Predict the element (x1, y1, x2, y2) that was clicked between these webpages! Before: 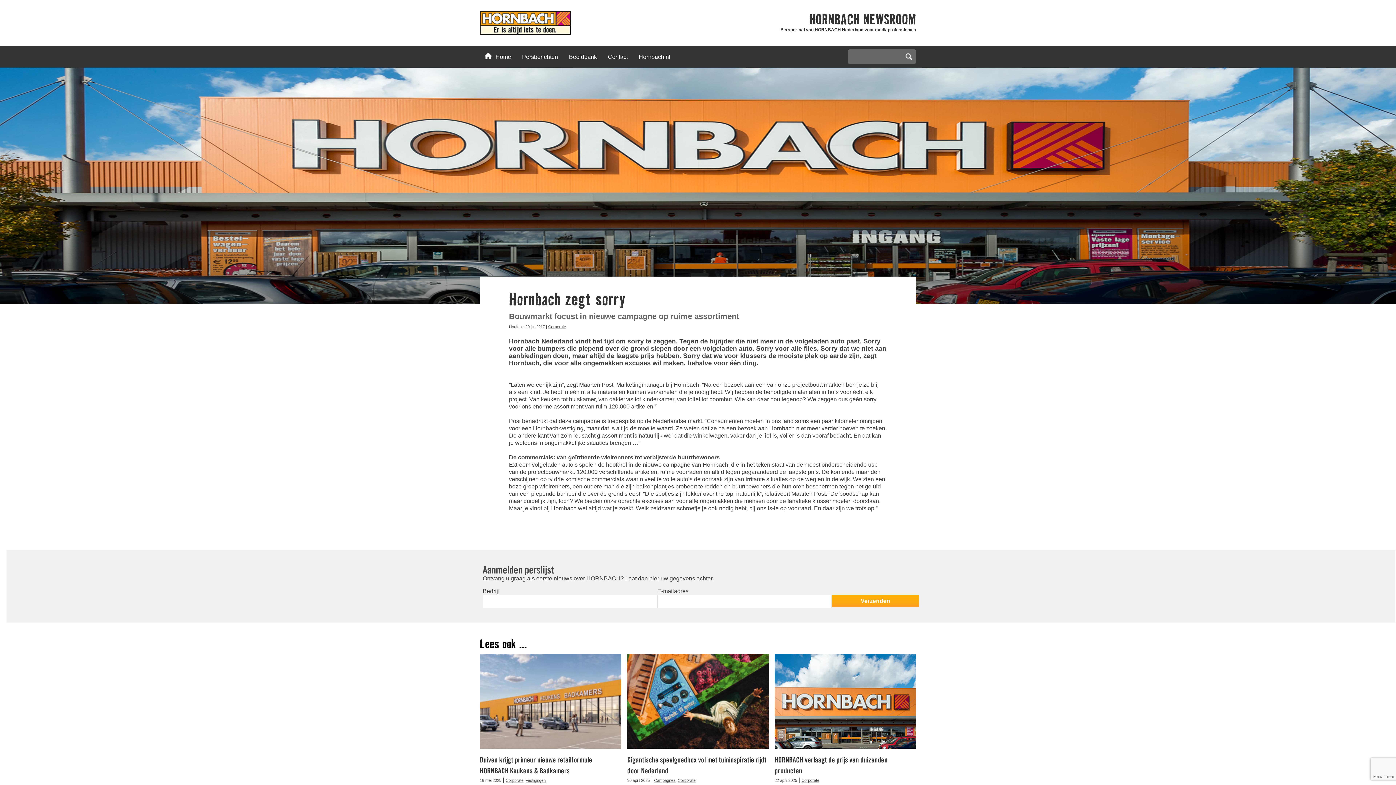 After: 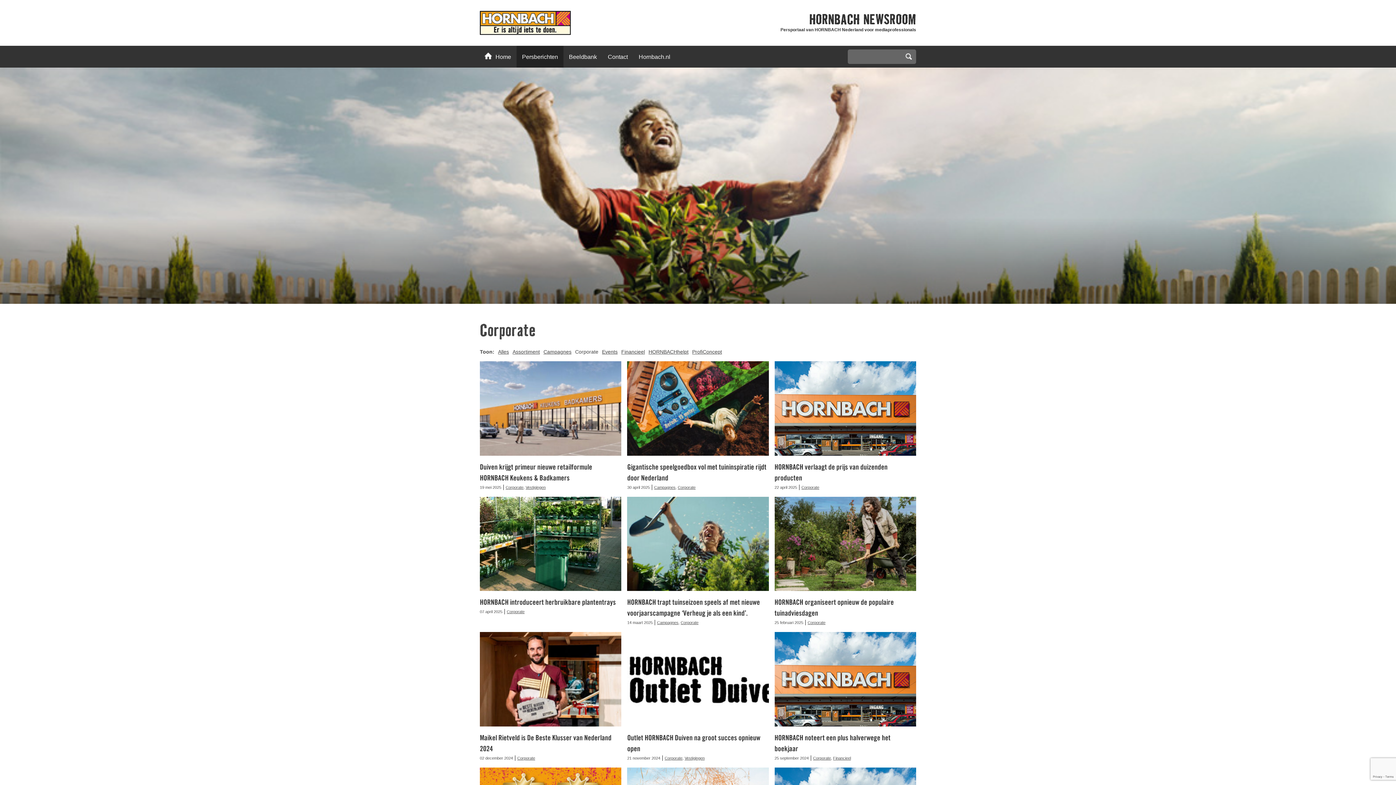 Action: label: Corporate bbox: (677, 778, 695, 782)